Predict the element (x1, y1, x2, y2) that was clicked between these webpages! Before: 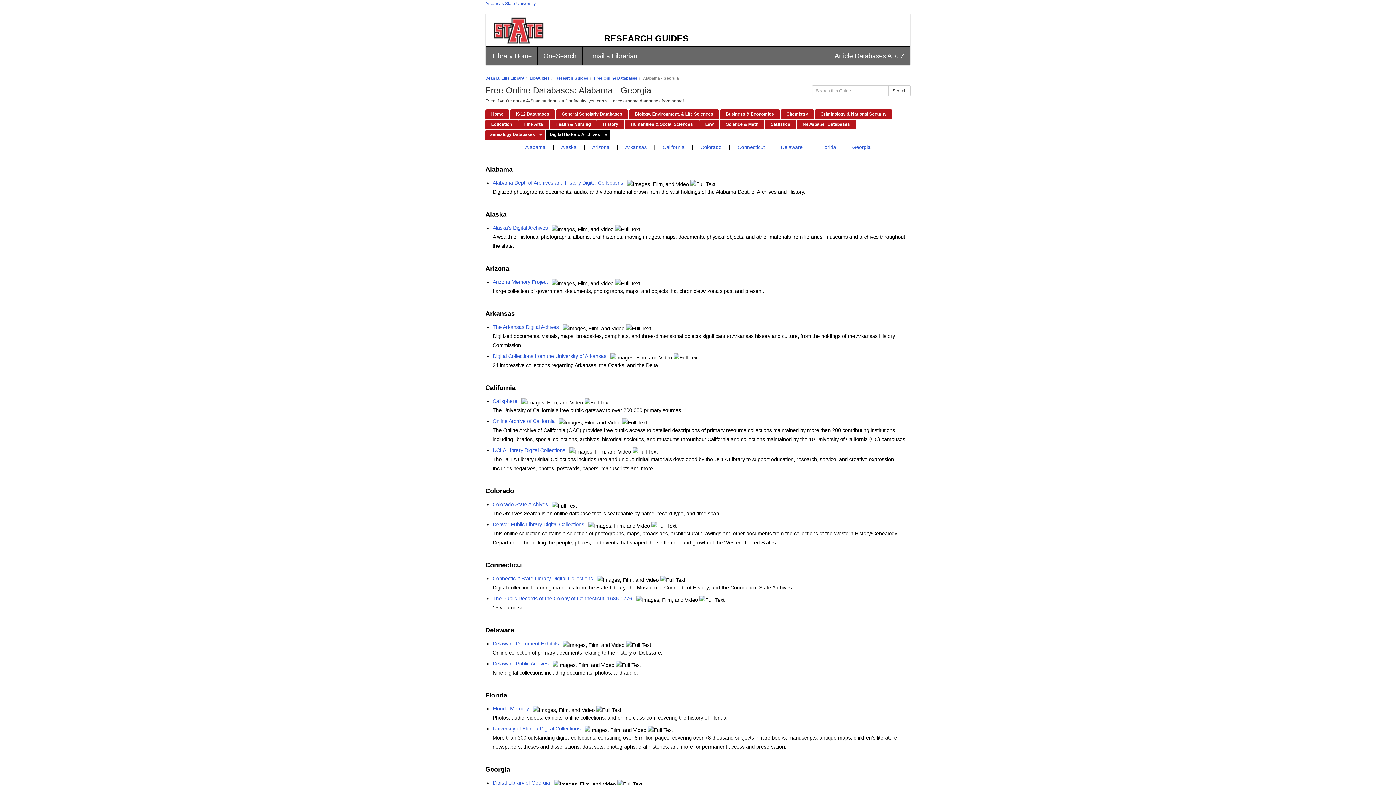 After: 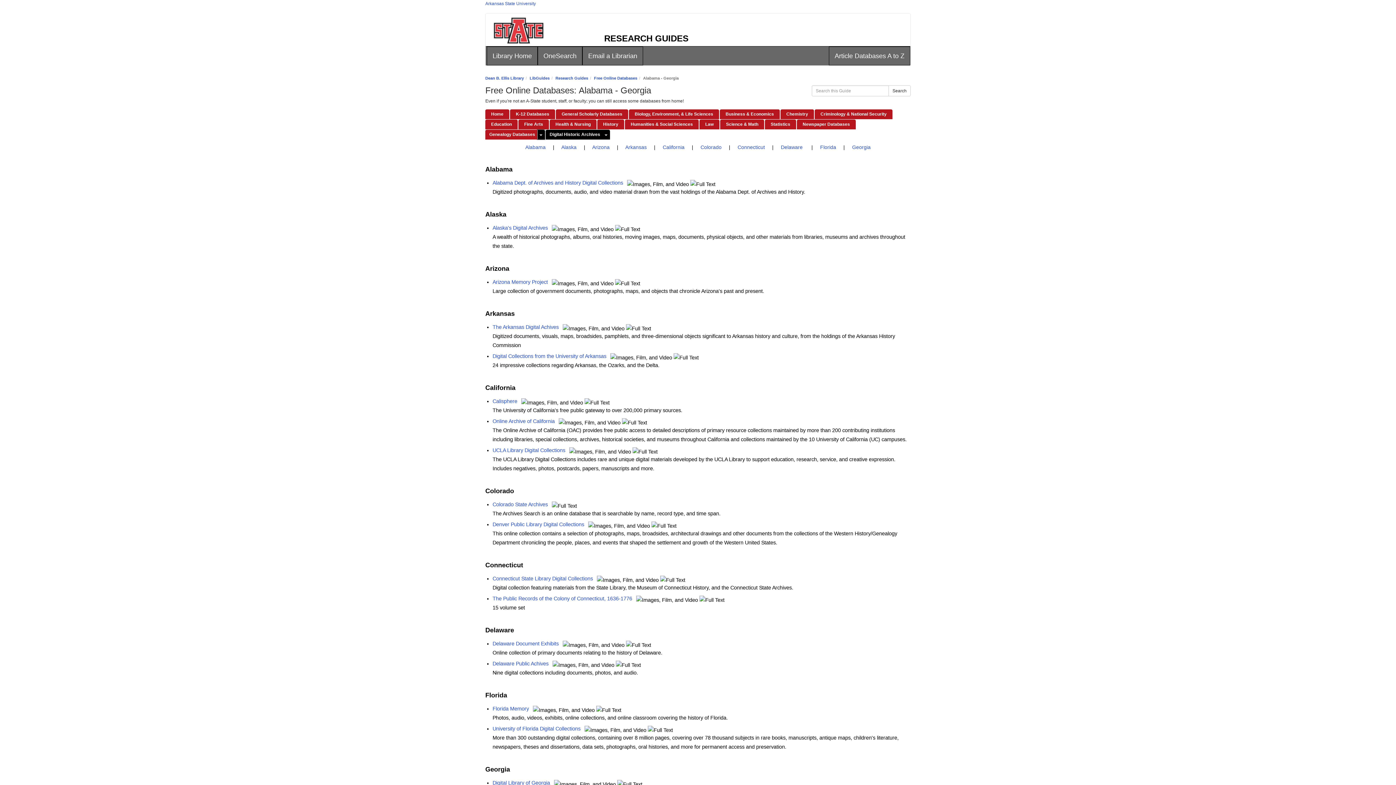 Action: bbox: (537, 129, 545, 139) label: Toggle Dropdown